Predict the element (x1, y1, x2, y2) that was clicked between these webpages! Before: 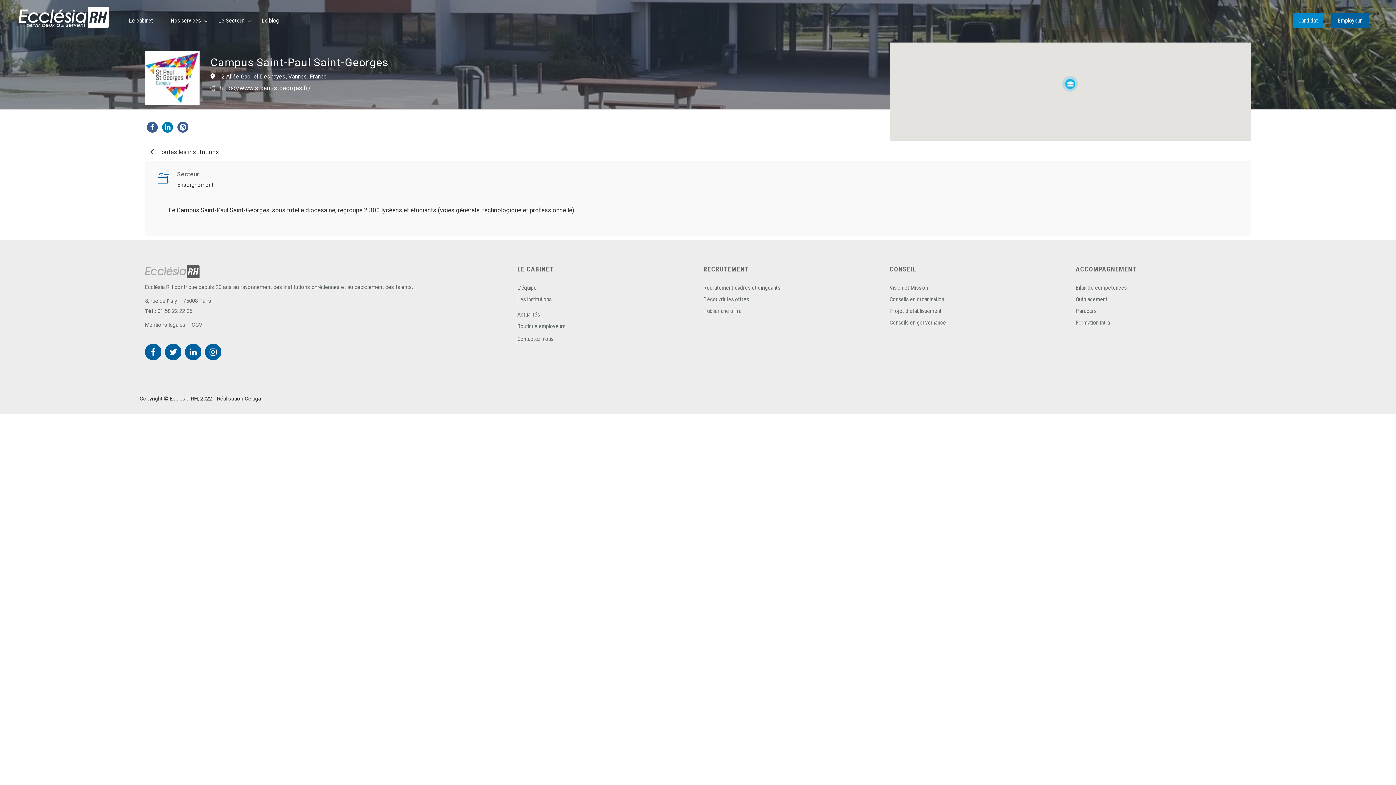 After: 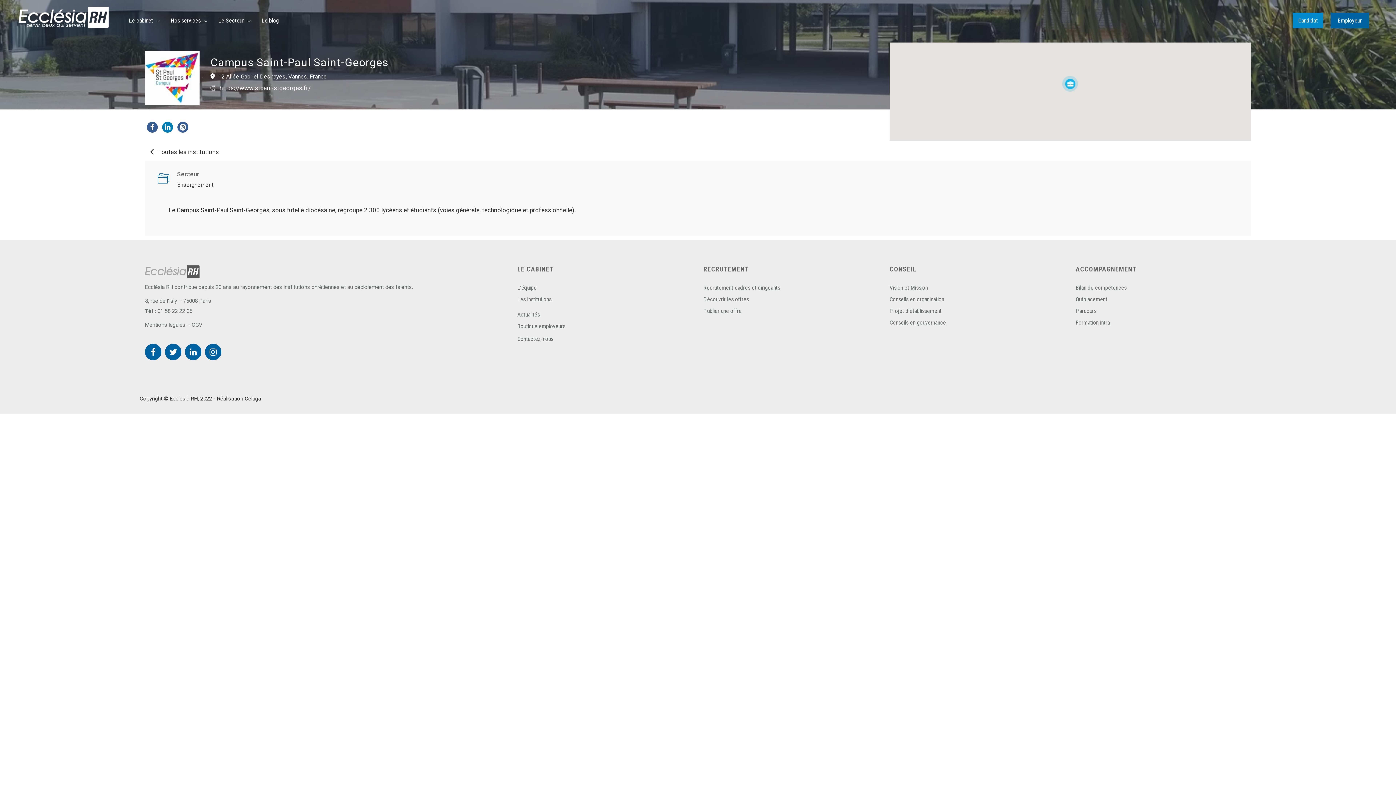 Action: bbox: (162, 121, 173, 132)